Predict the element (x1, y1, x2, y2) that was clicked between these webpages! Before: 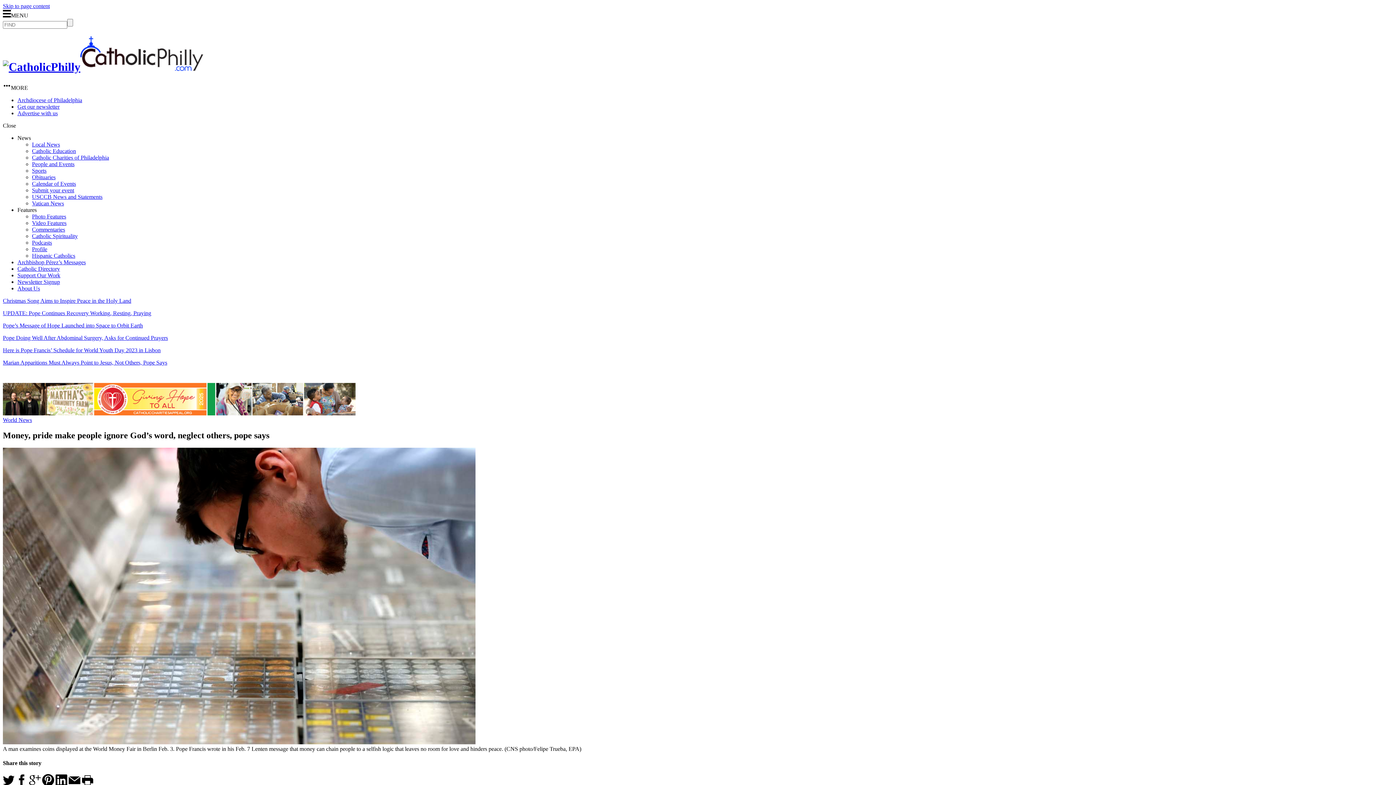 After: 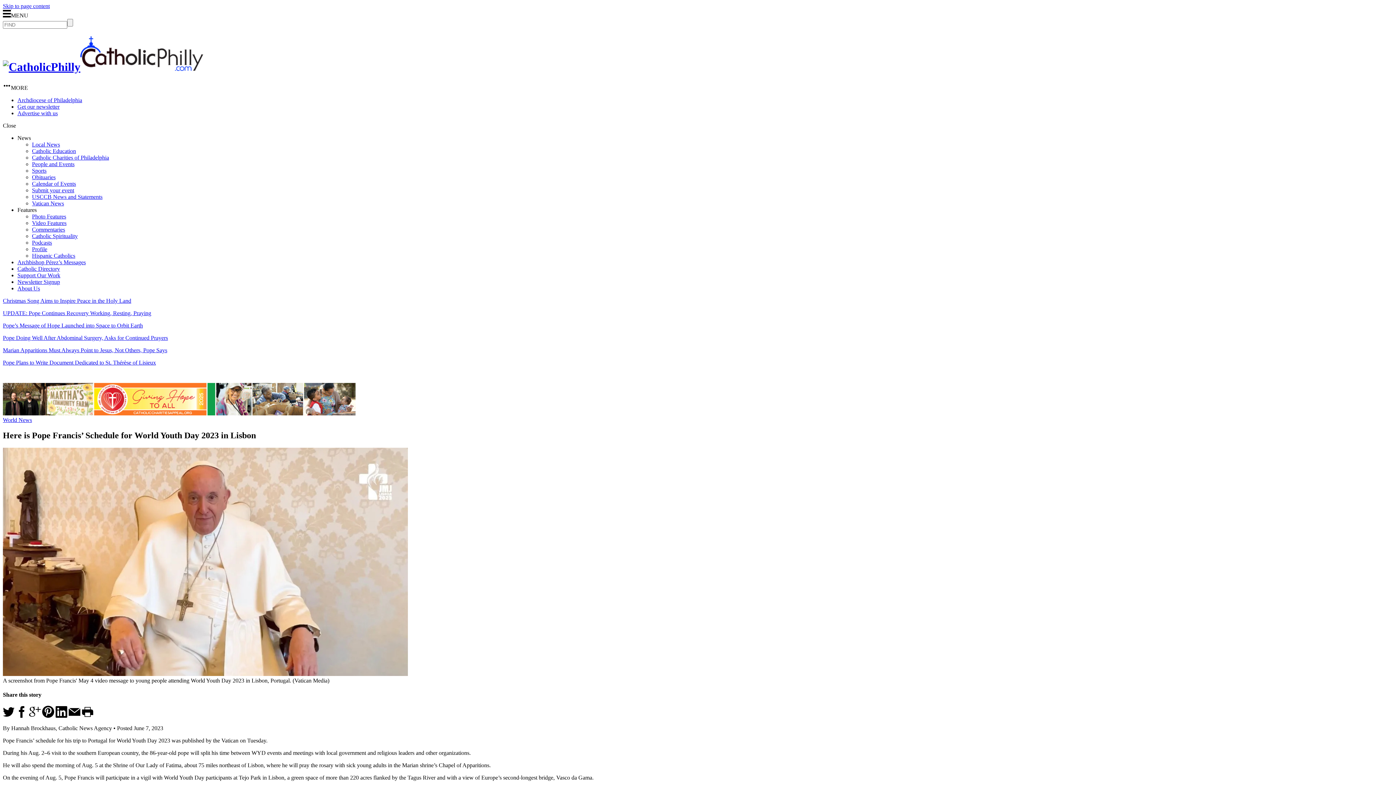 Action: label: Here is Pope Francis’ Schedule for World Youth Day 2023 in Lisbon bbox: (2, 347, 1393, 353)